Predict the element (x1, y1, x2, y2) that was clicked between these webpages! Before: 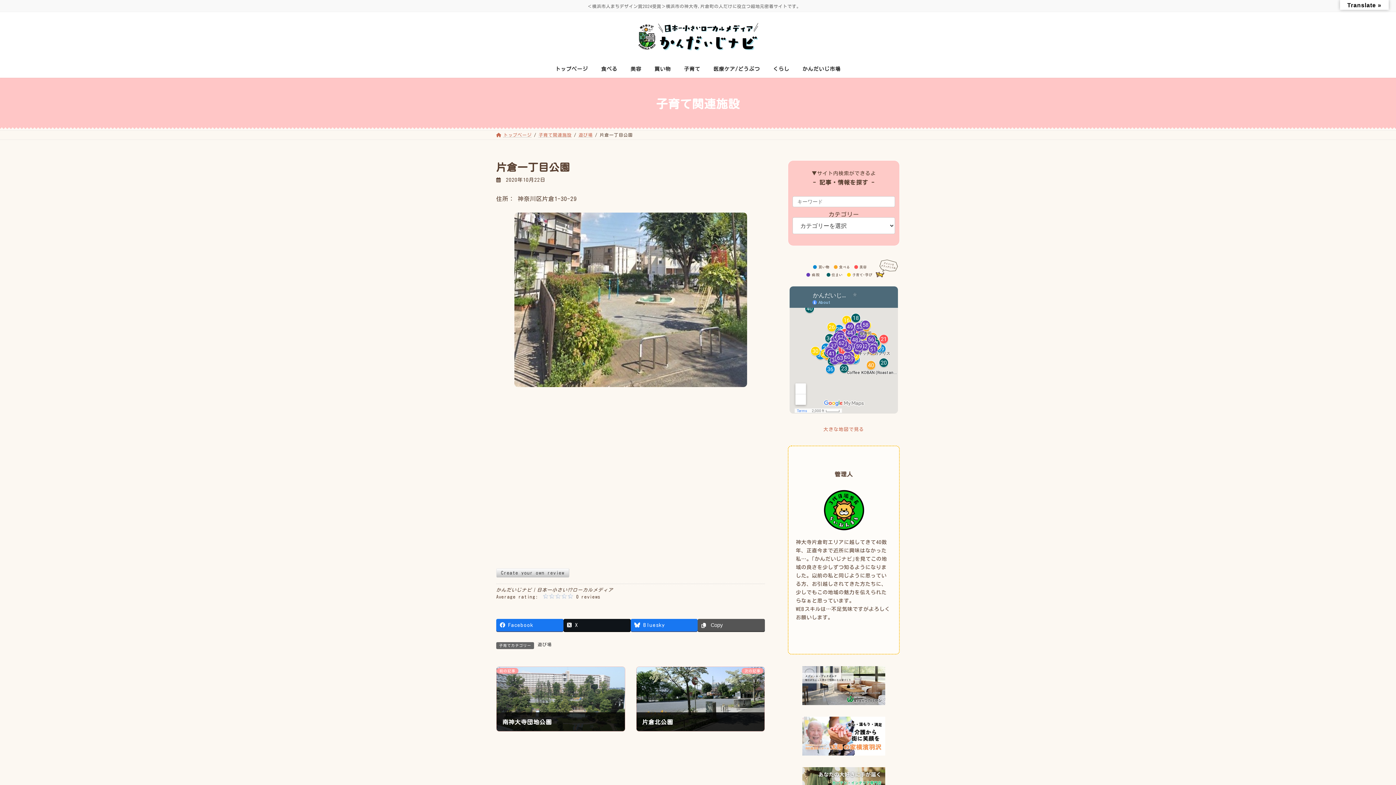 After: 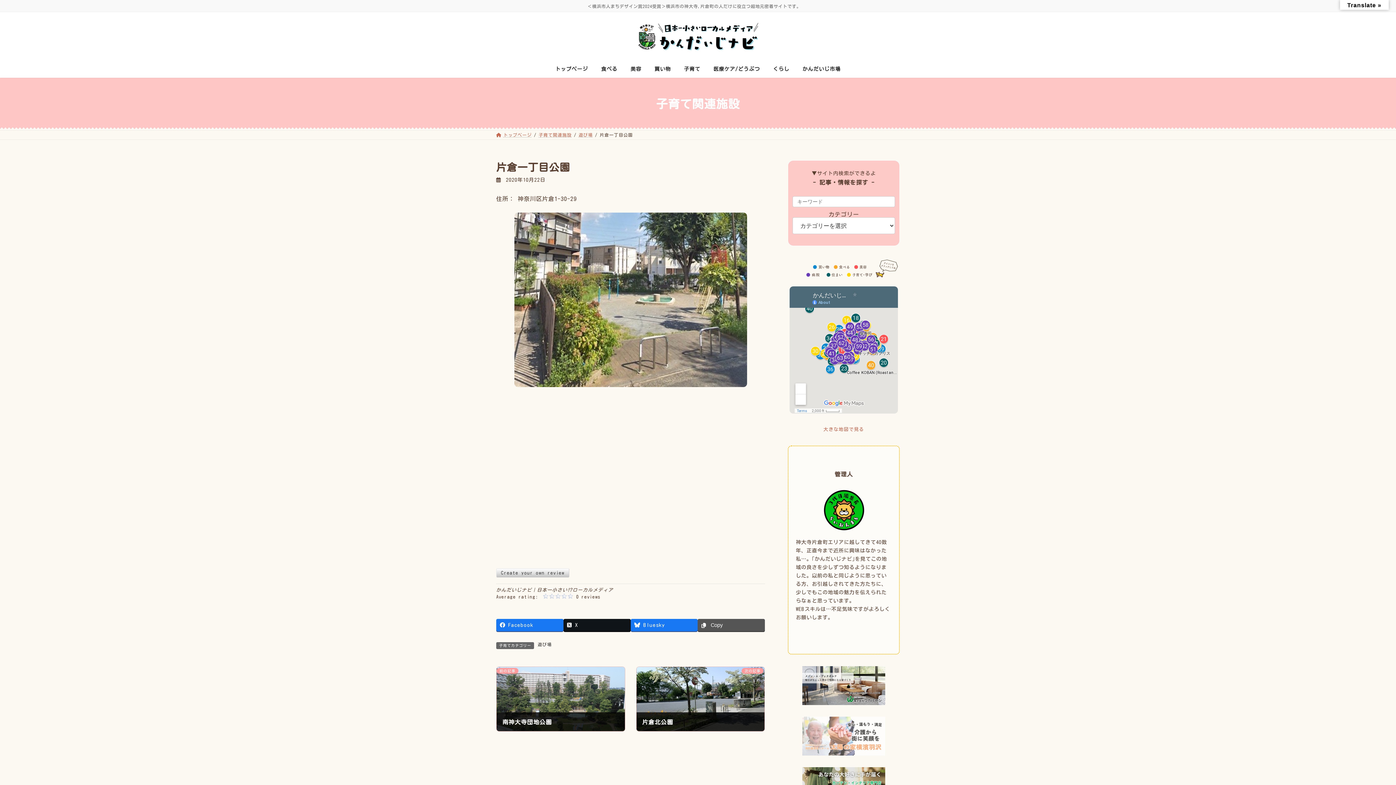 Action: bbox: (802, 717, 885, 756)